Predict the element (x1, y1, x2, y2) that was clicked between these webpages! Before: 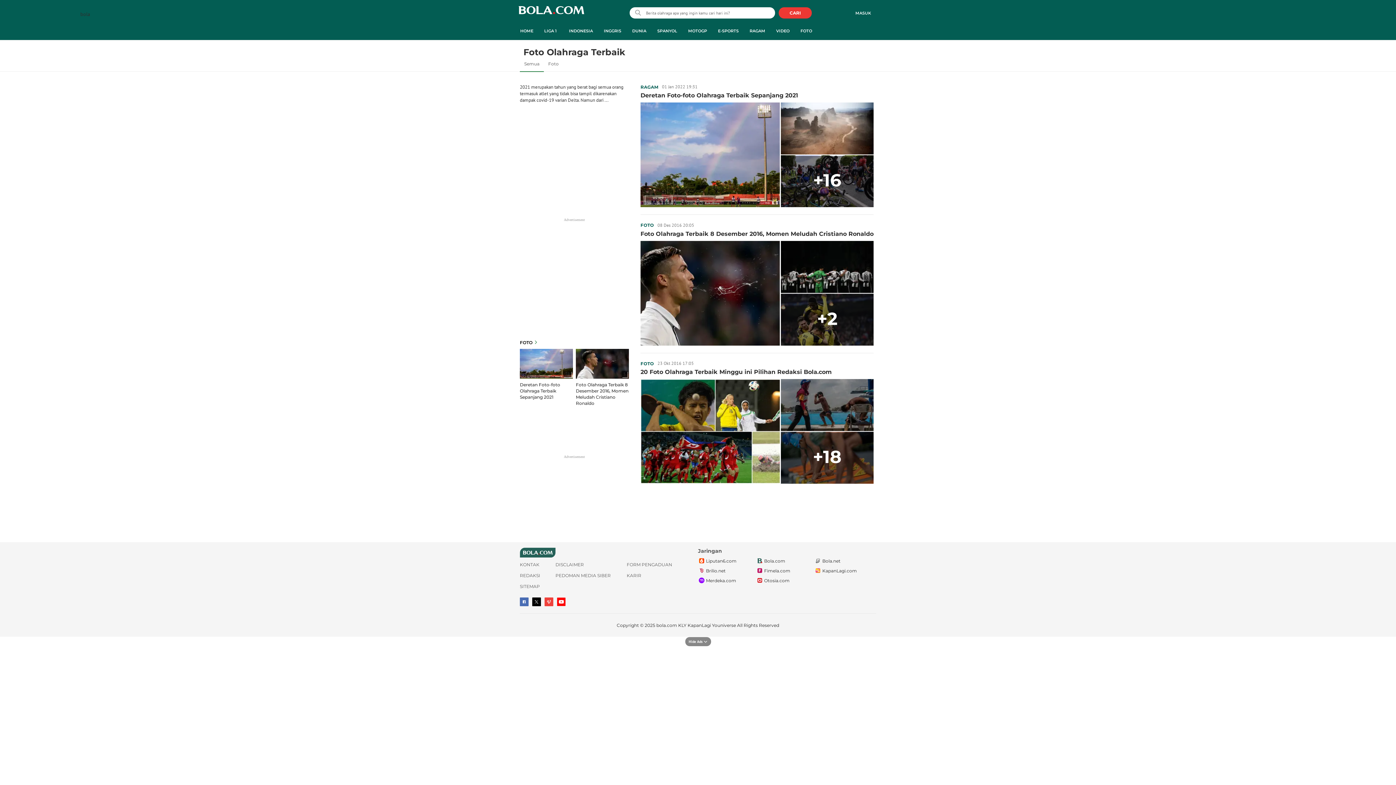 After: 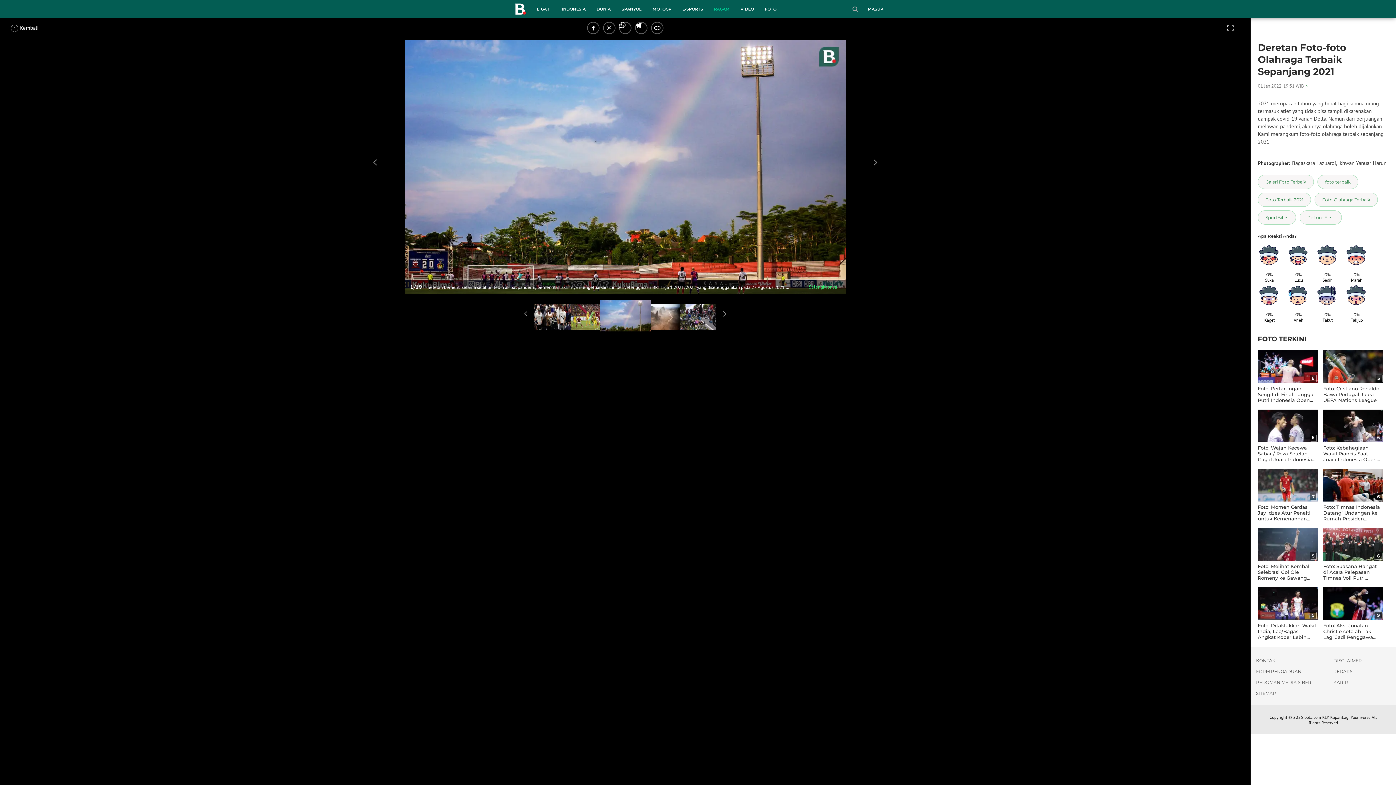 Action: label: 19 bbox: (520, 360, 573, 366)